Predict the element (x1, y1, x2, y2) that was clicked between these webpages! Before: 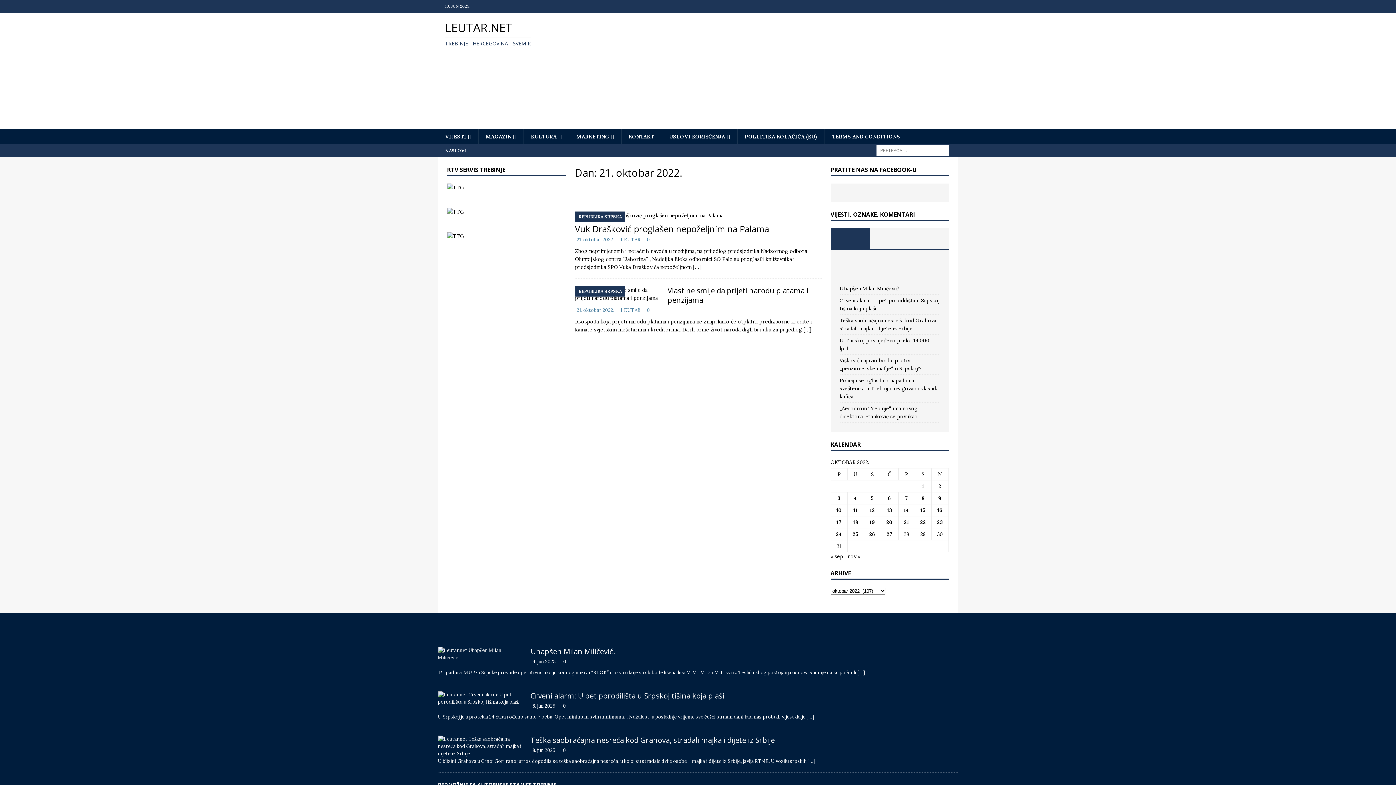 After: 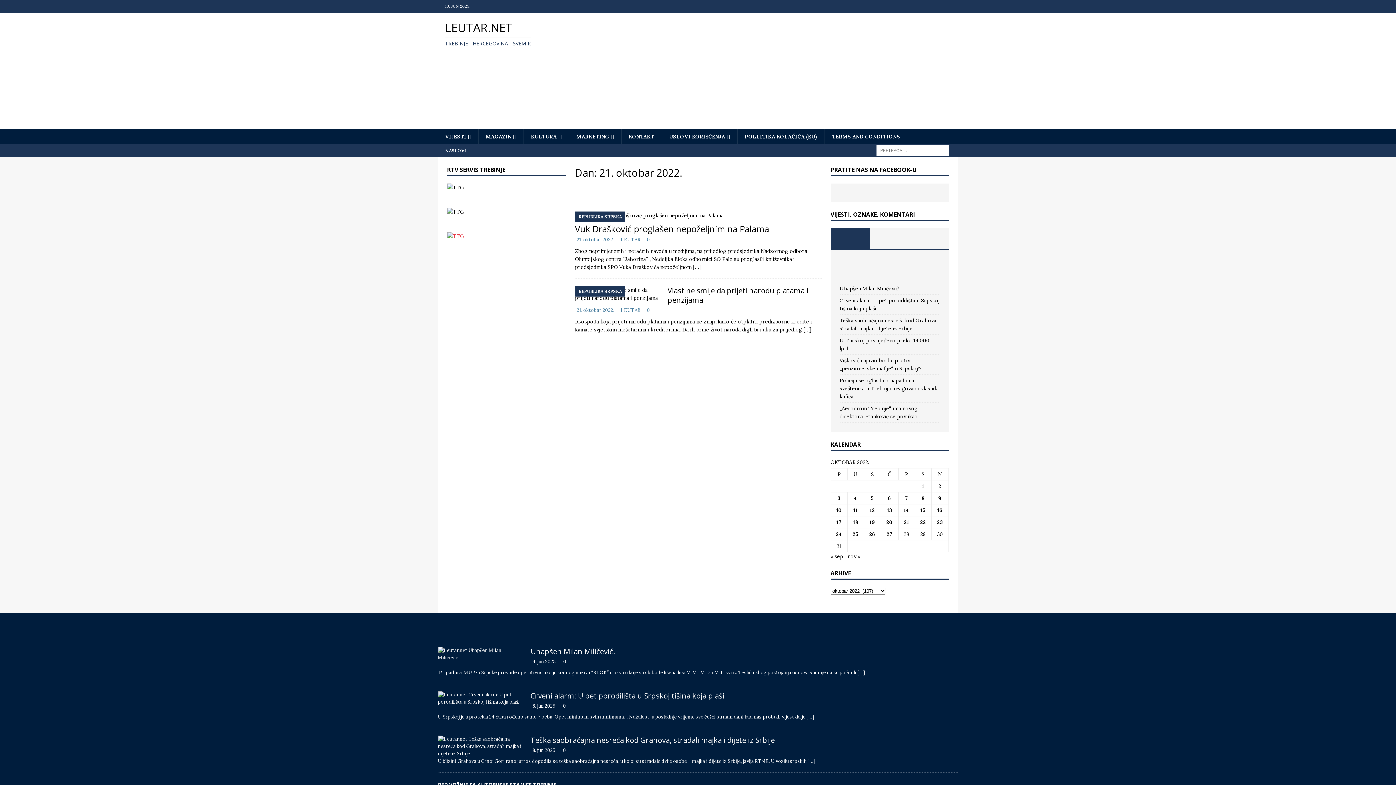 Action: label: ﻿﻿﻿﻿ bbox: (447, 233, 464, 239)